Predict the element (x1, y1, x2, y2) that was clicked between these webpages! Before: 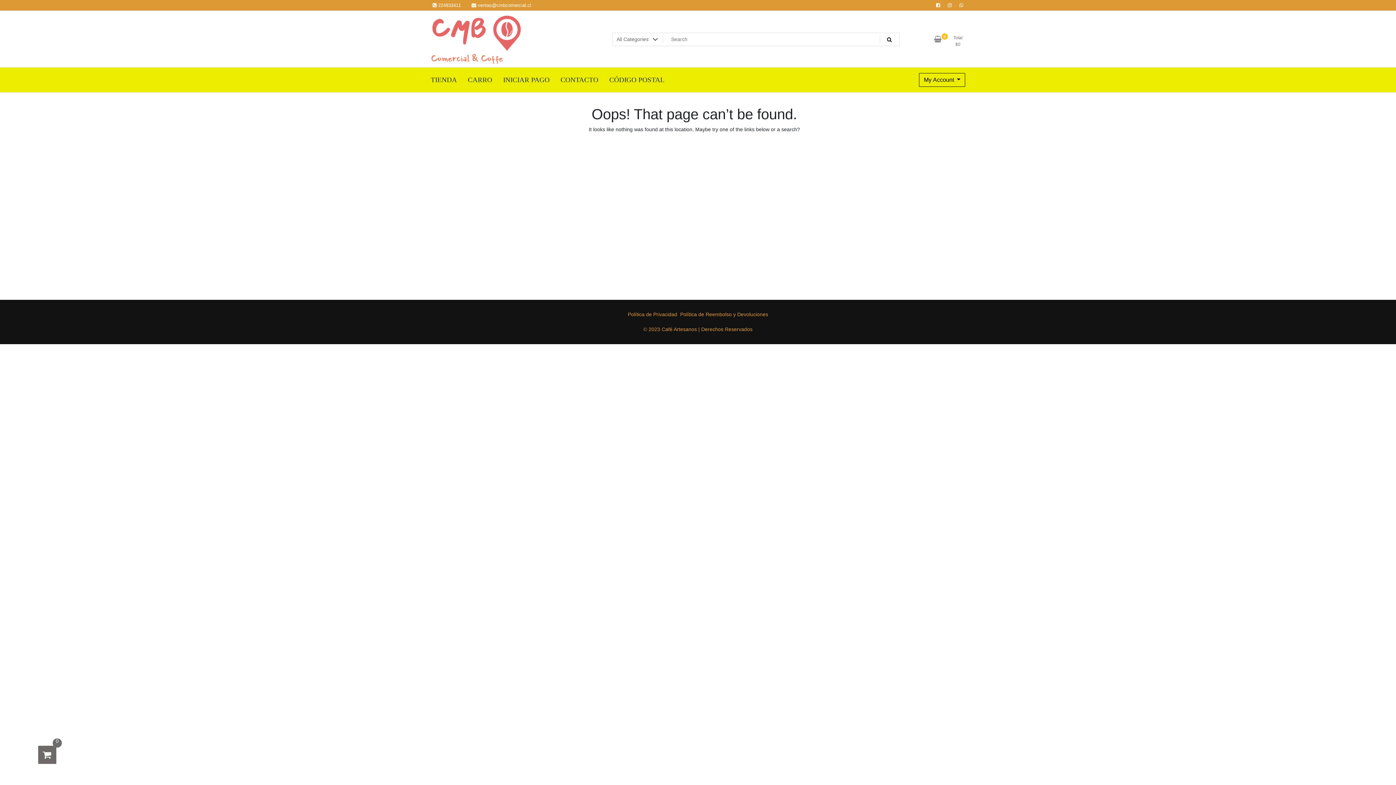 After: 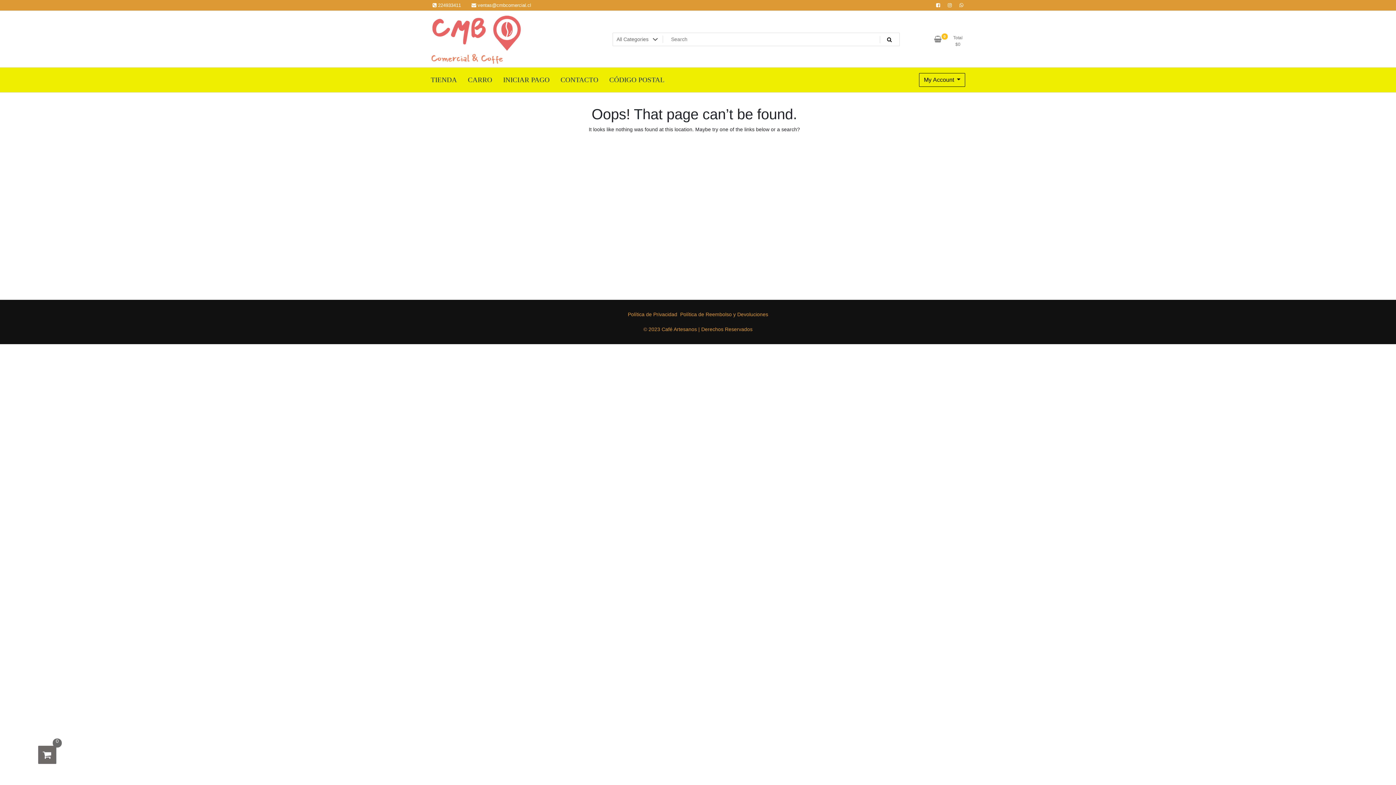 Action: bbox: (957, 0, 965, 10)